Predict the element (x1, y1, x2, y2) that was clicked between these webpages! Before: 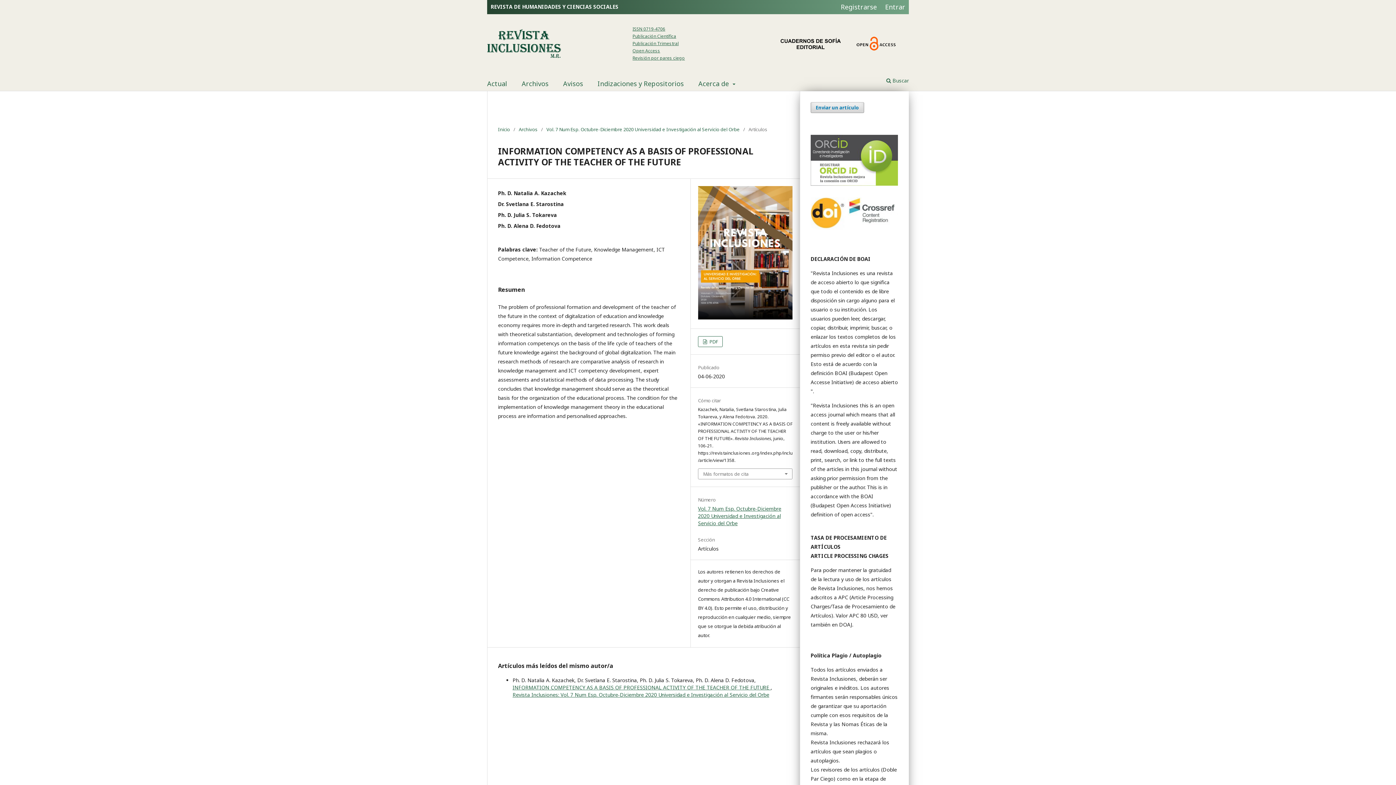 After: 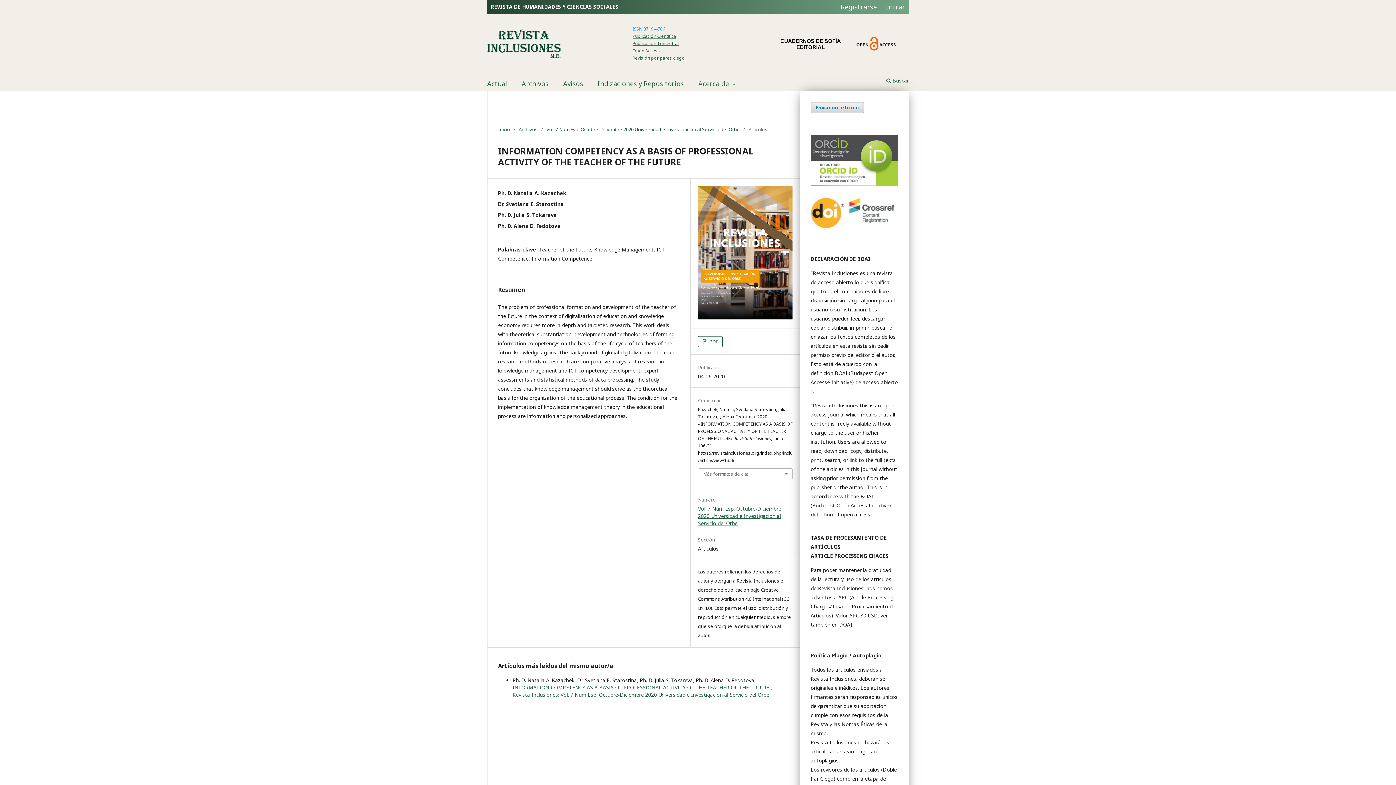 Action: bbox: (632, 25, 665, 32) label: ISSN 0719-4706